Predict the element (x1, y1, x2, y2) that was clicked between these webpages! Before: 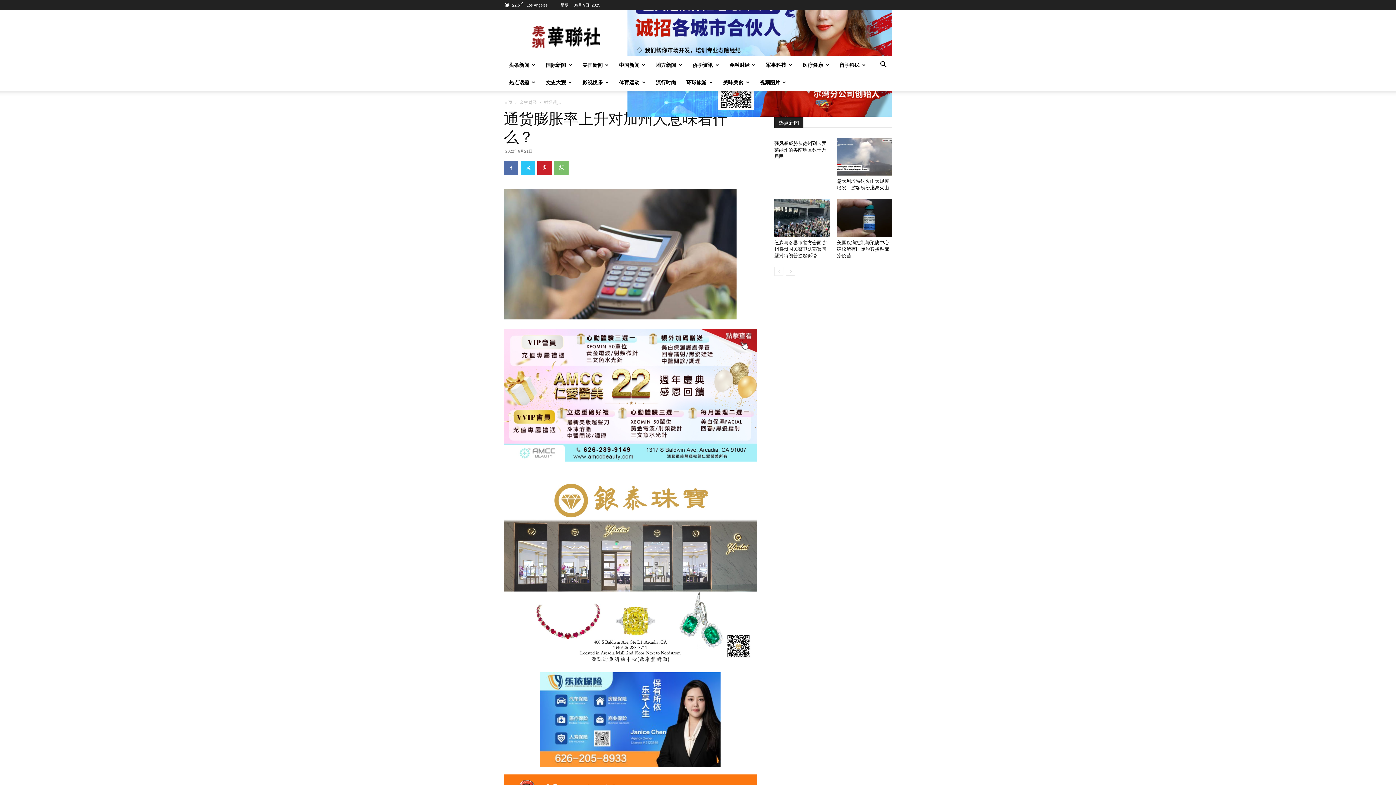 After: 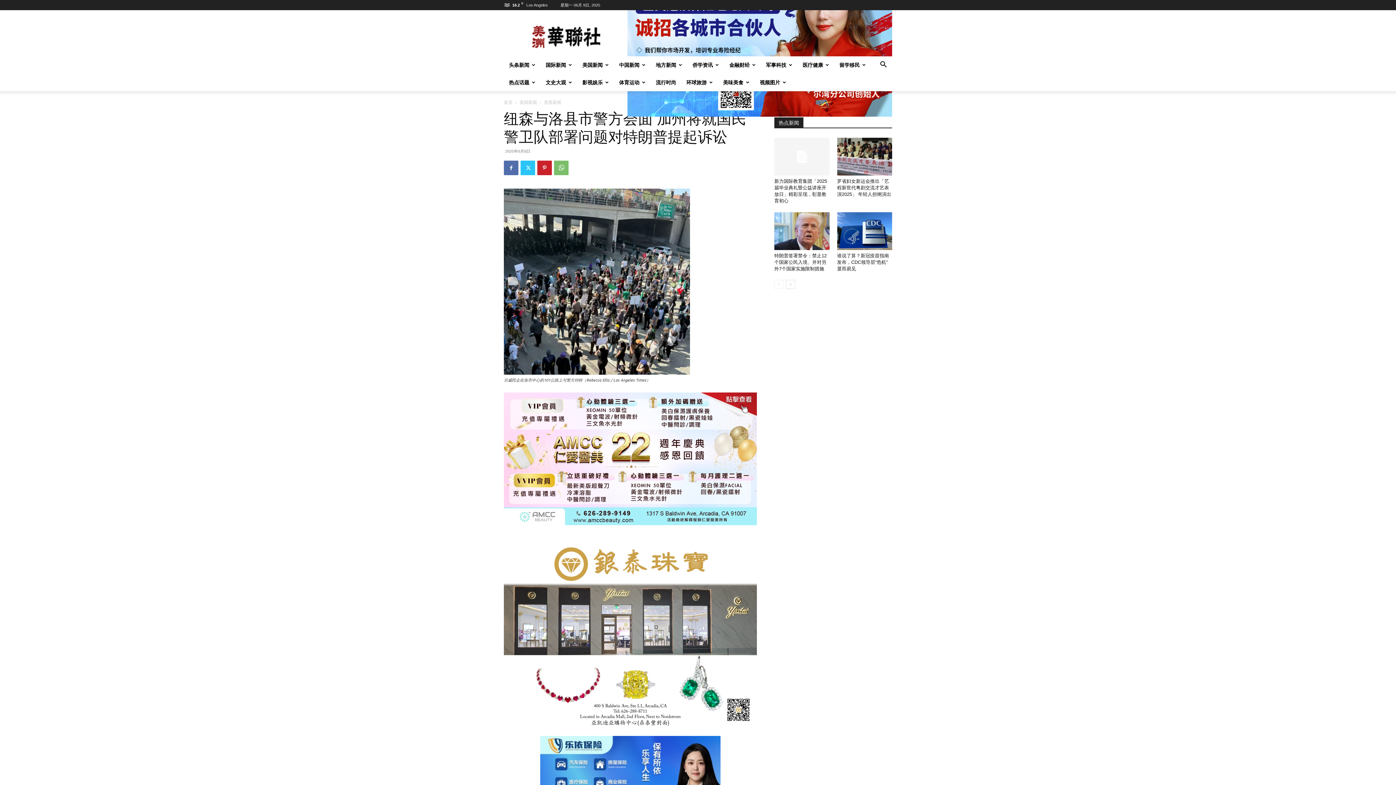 Action: bbox: (774, 240, 828, 258) label: 纽森与洛县市警方会面 加州将就国民警卫队部署问题对特朗普提起诉讼